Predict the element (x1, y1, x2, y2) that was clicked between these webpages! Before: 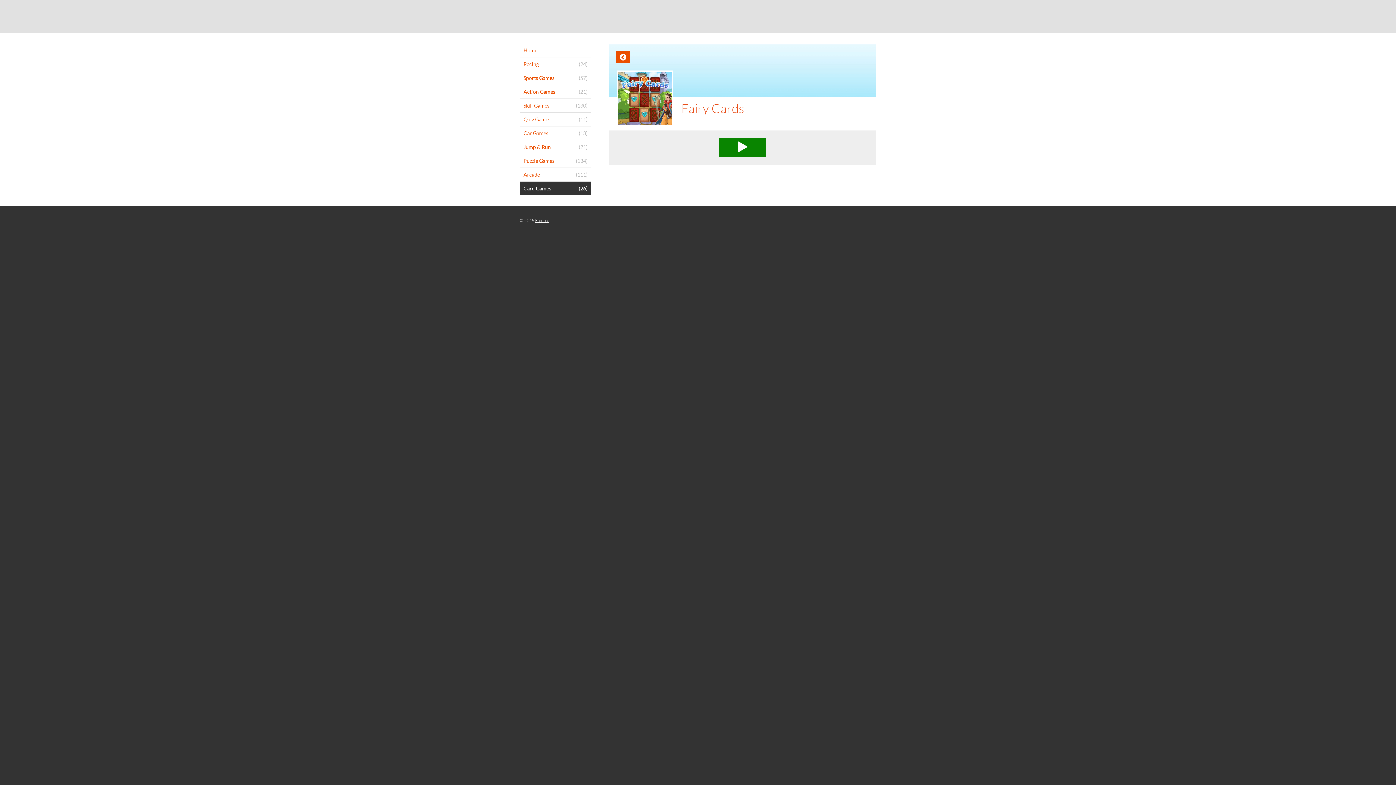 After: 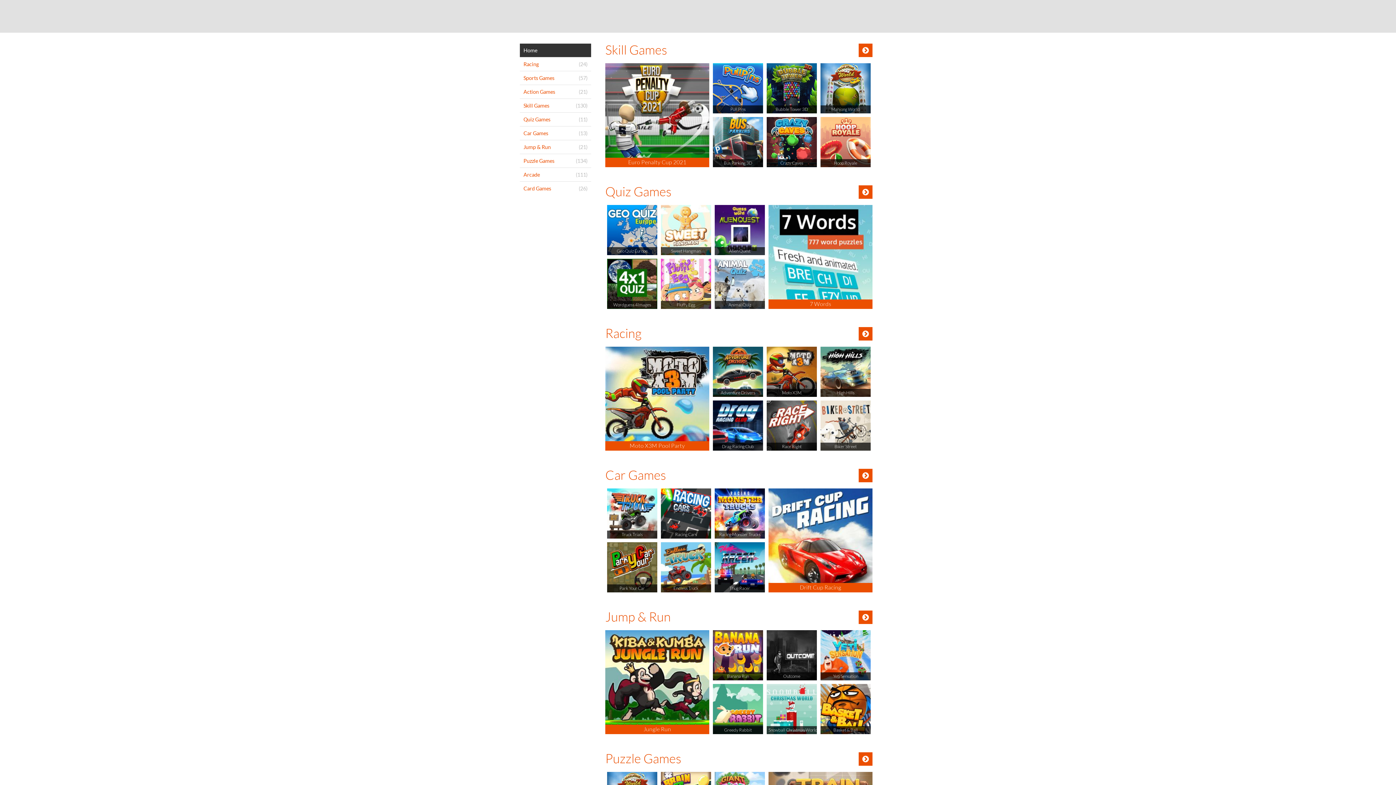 Action: label: Home bbox: (520, 43, 591, 57)